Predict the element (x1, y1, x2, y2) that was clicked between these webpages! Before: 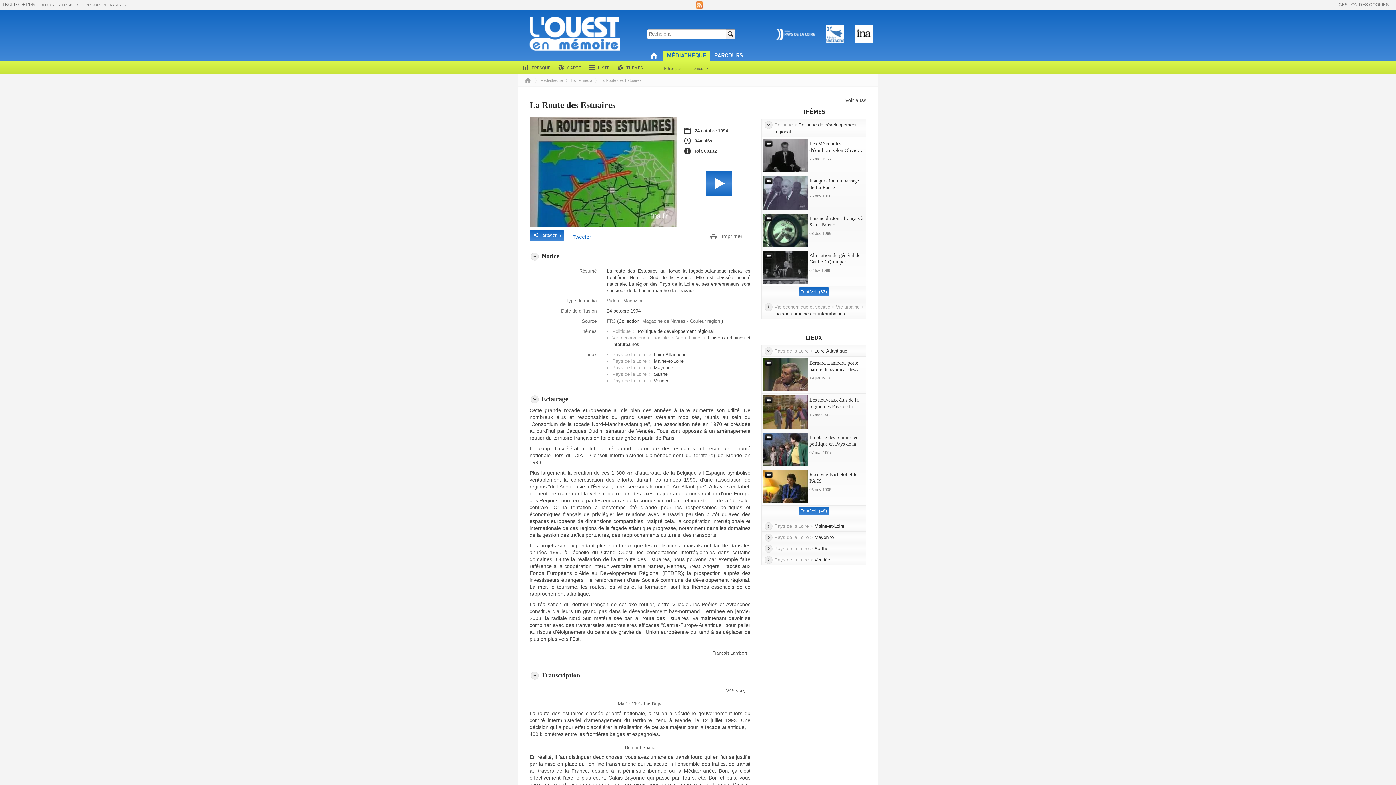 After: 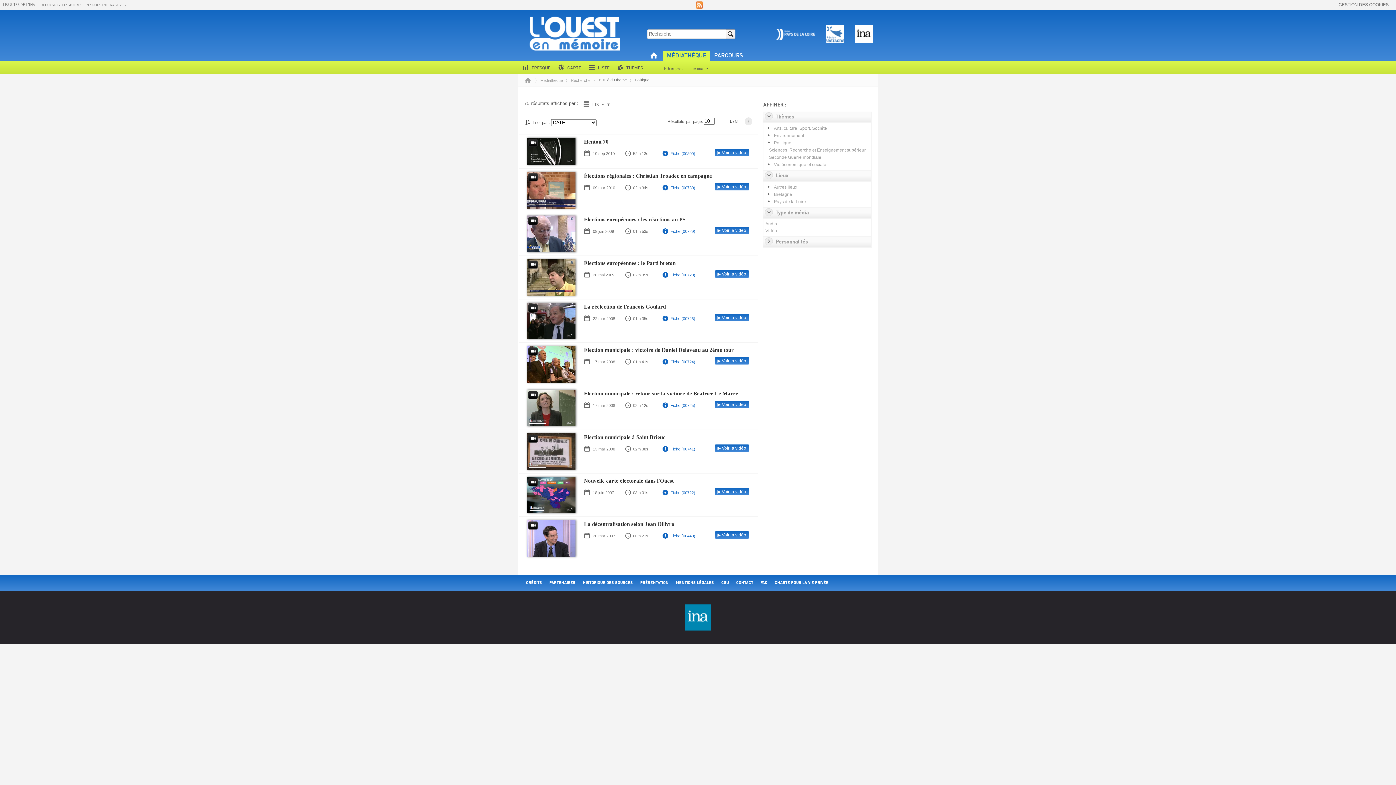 Action: label: Politique bbox: (612, 328, 630, 334)